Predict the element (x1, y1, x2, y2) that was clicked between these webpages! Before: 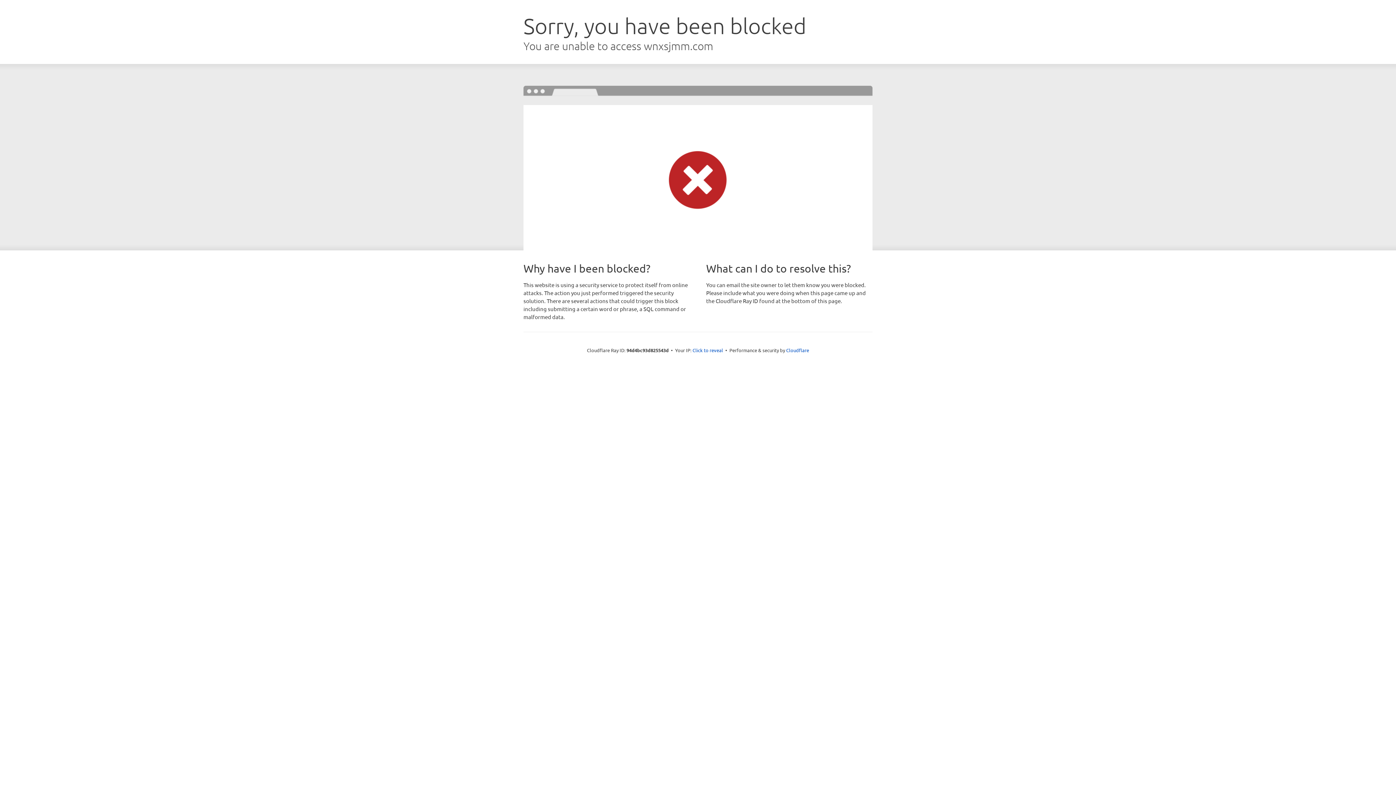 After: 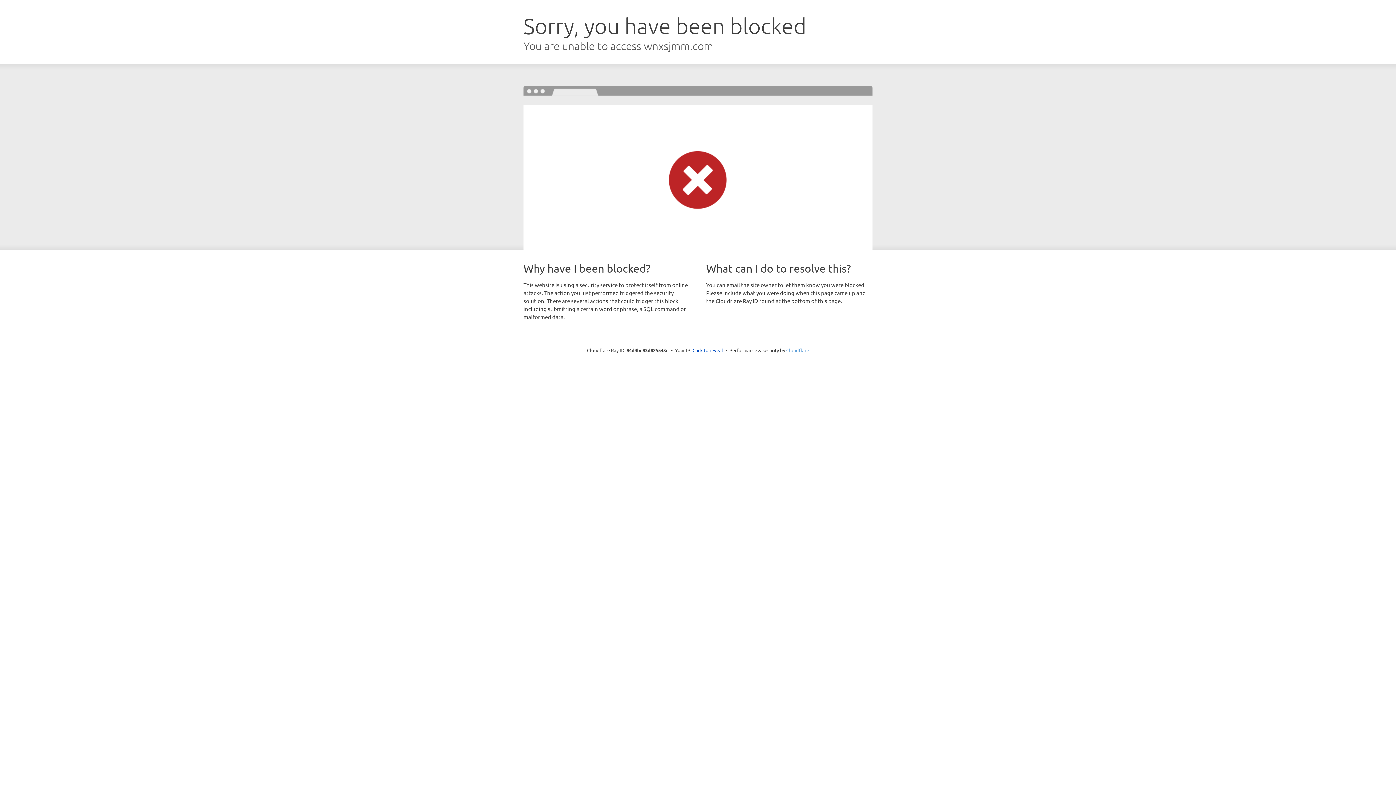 Action: bbox: (786, 347, 809, 353) label: Cloudflare